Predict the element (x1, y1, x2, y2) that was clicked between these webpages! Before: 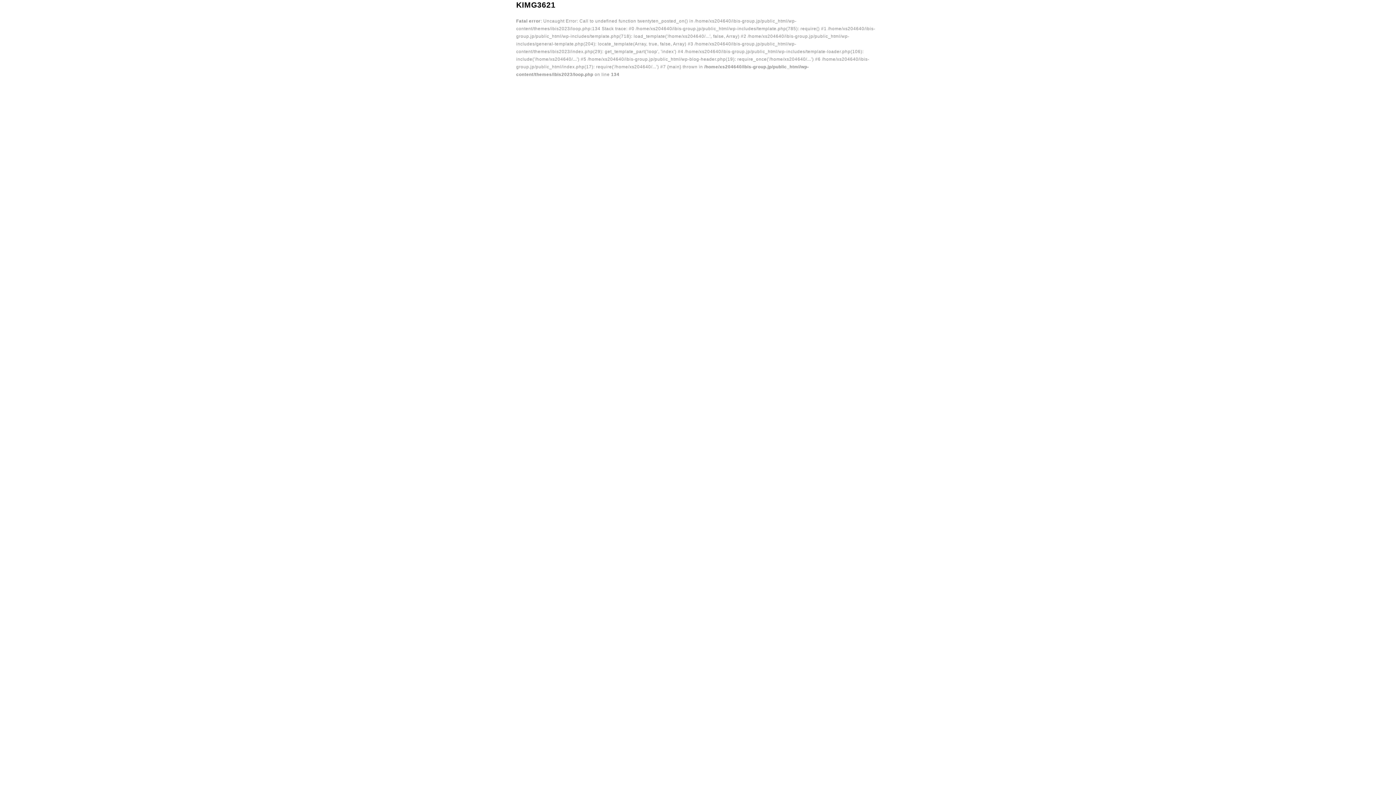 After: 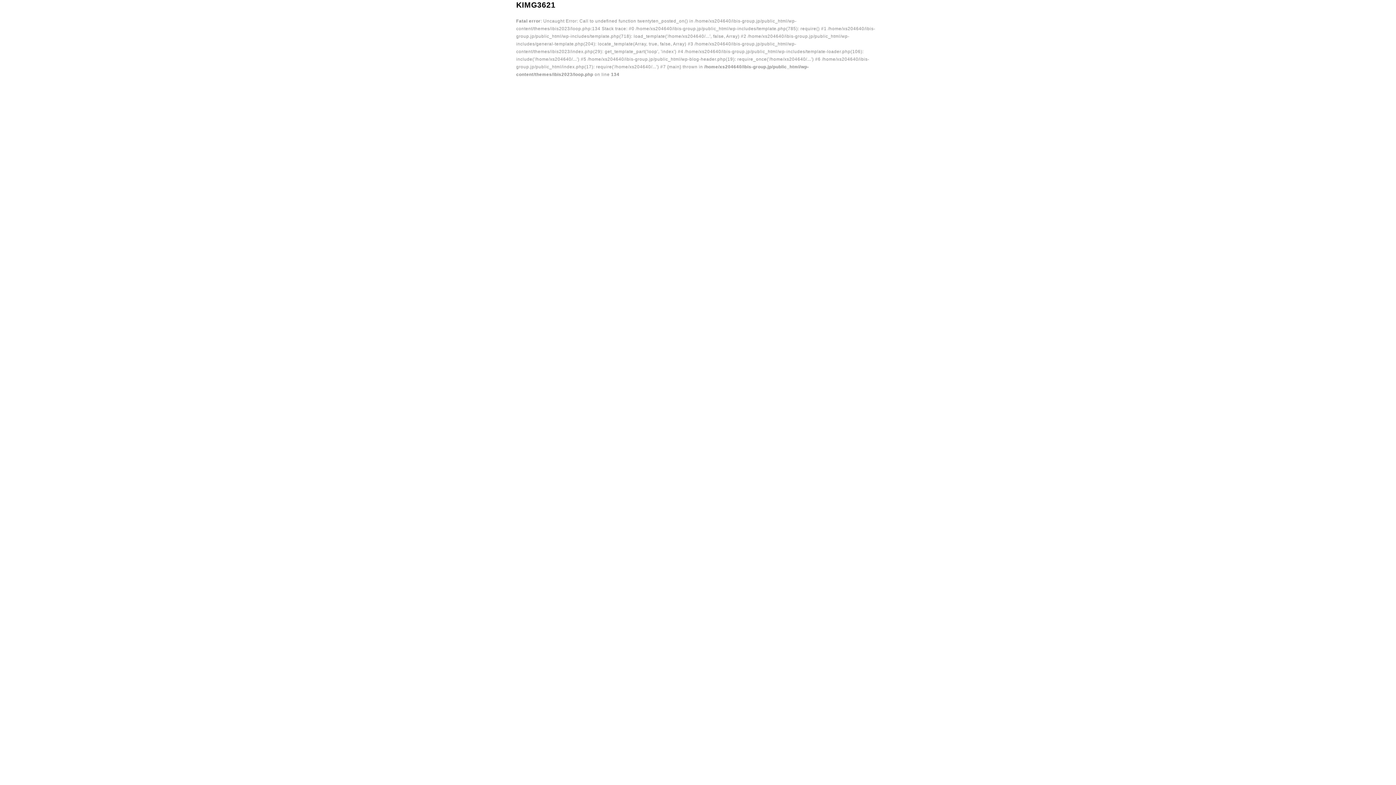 Action: label: KIMG3621 bbox: (516, 0, 555, 9)